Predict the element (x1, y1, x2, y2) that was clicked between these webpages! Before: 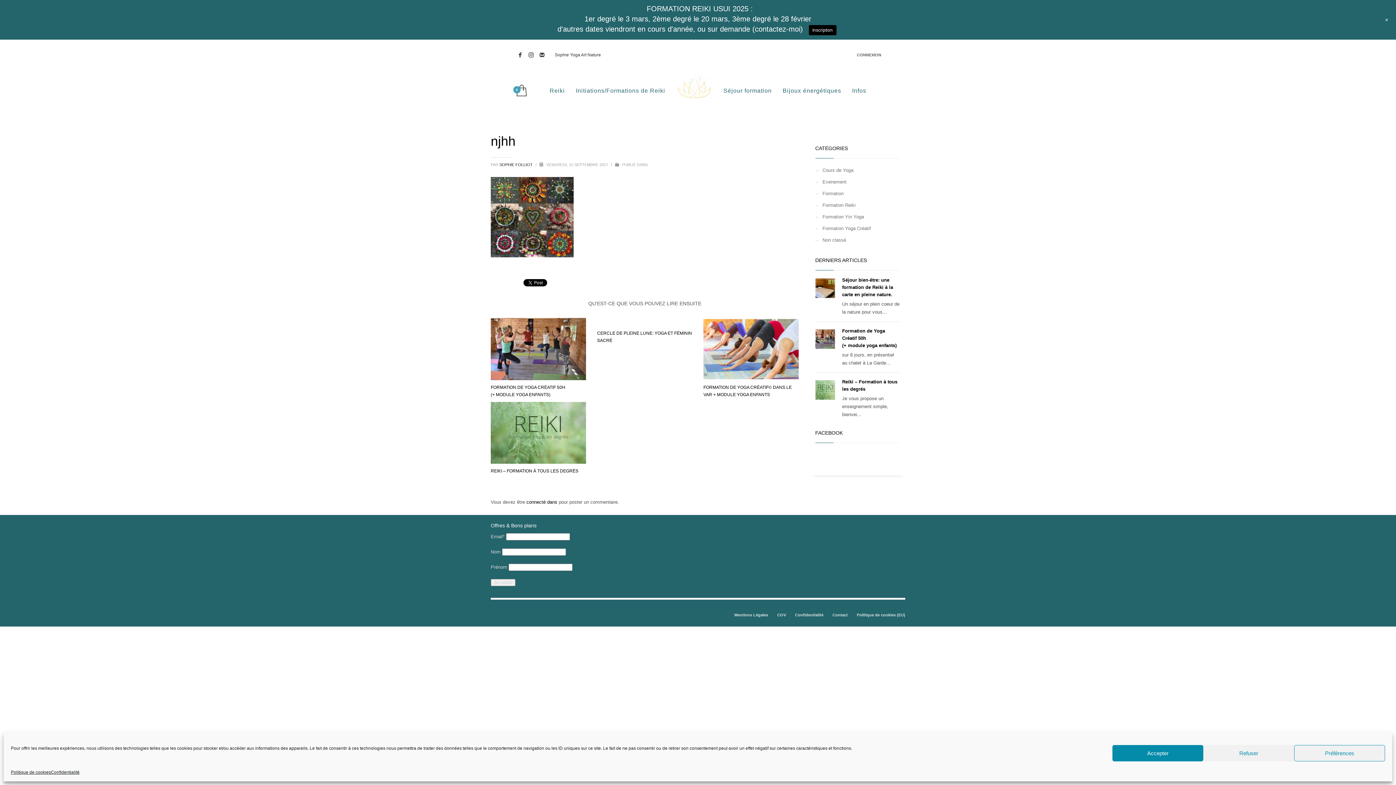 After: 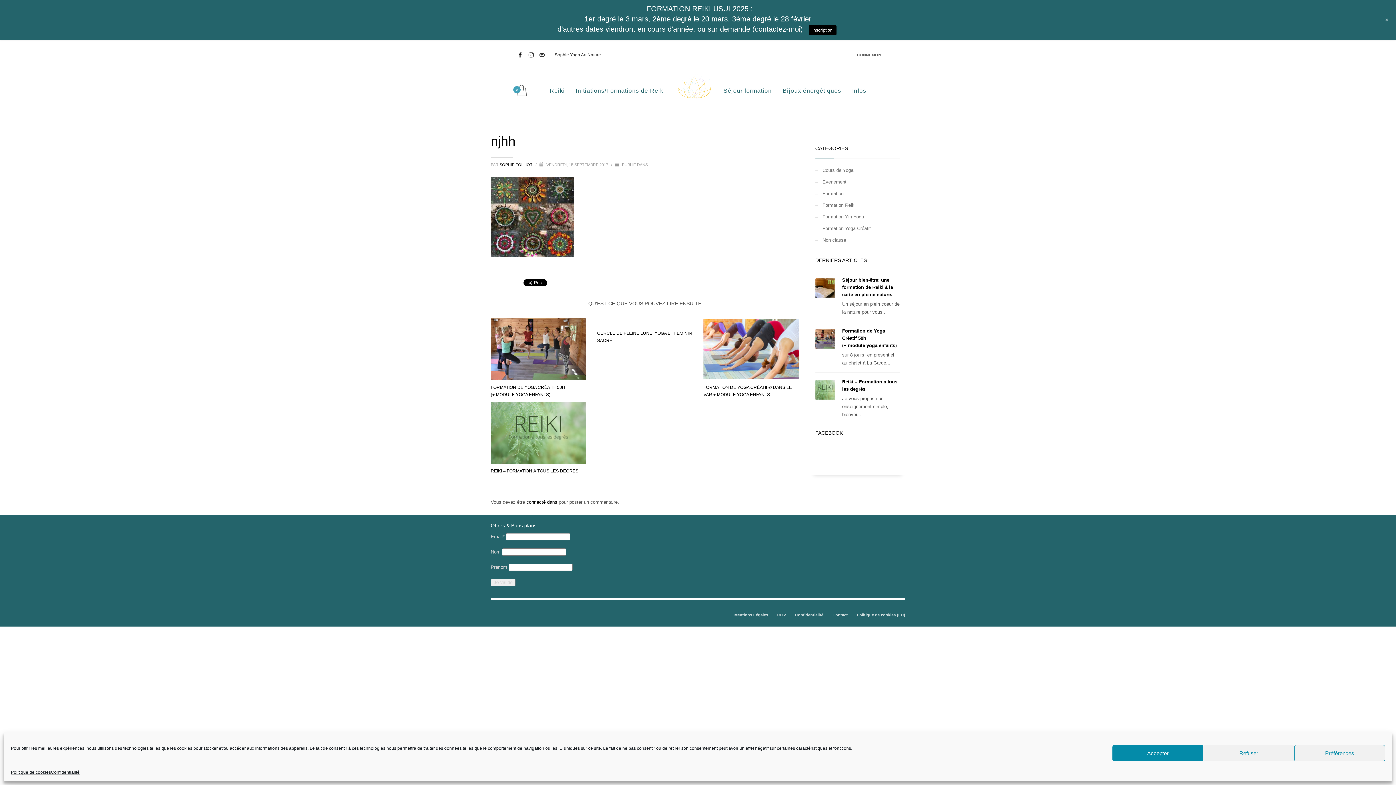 Action: bbox: (514, 49, 525, 60)